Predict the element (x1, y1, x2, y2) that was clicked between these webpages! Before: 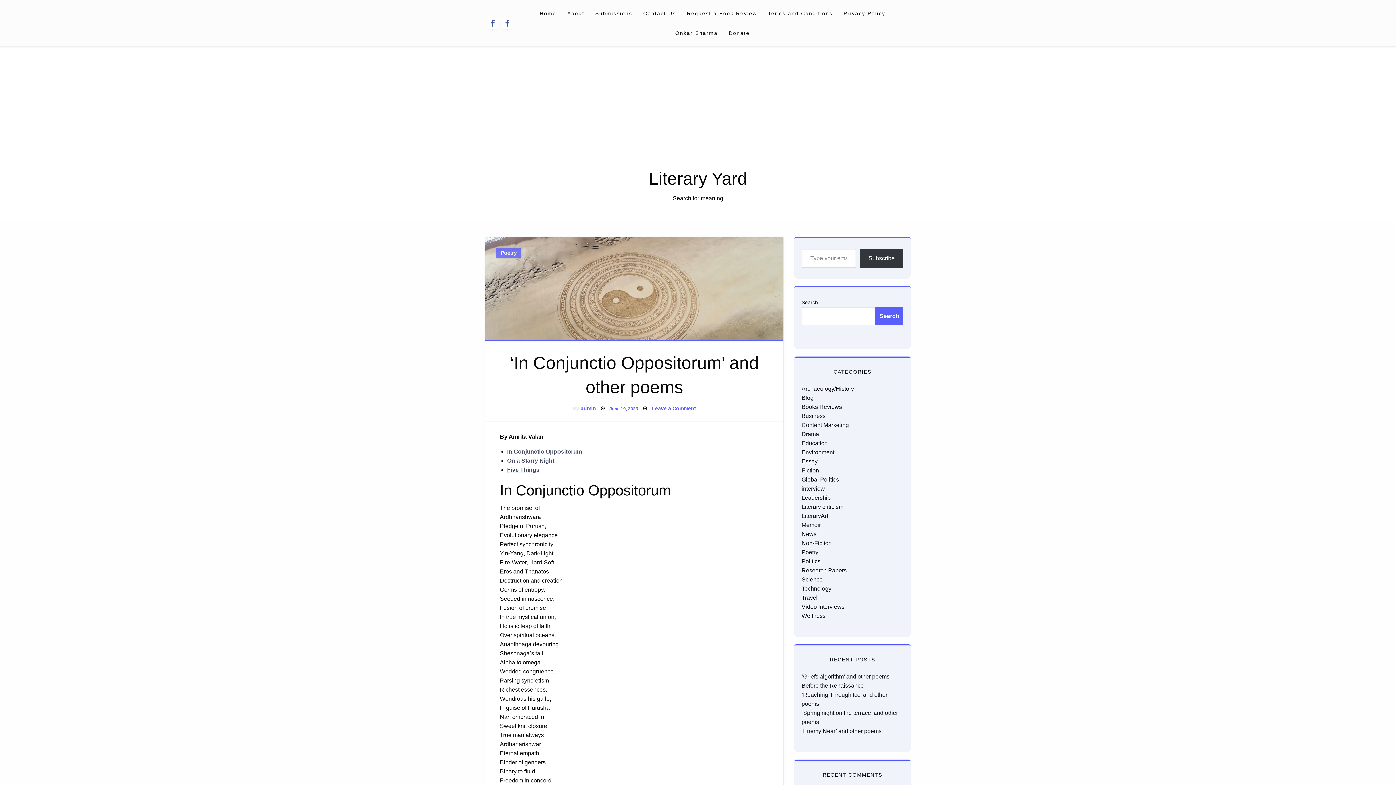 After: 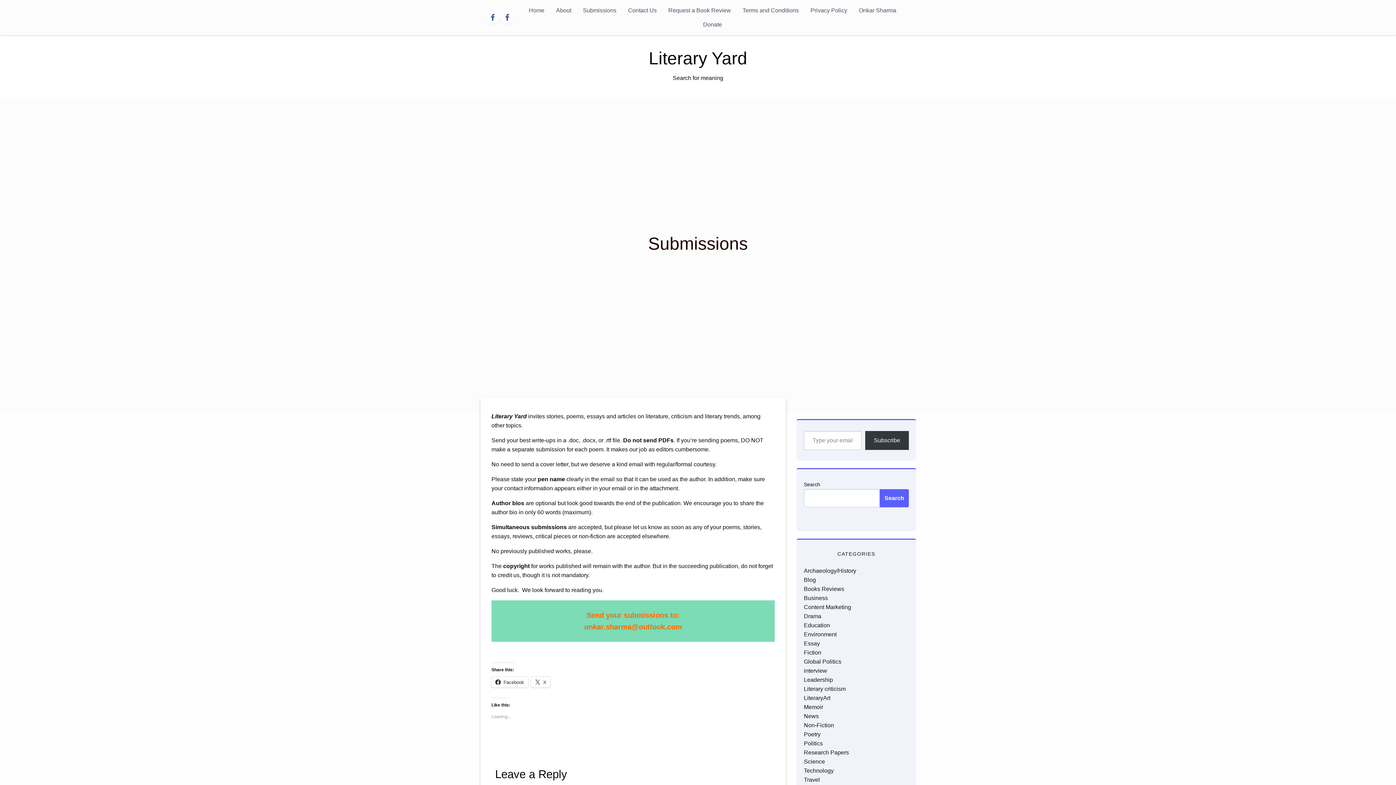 Action: bbox: (590, 3, 638, 23) label: Submissions